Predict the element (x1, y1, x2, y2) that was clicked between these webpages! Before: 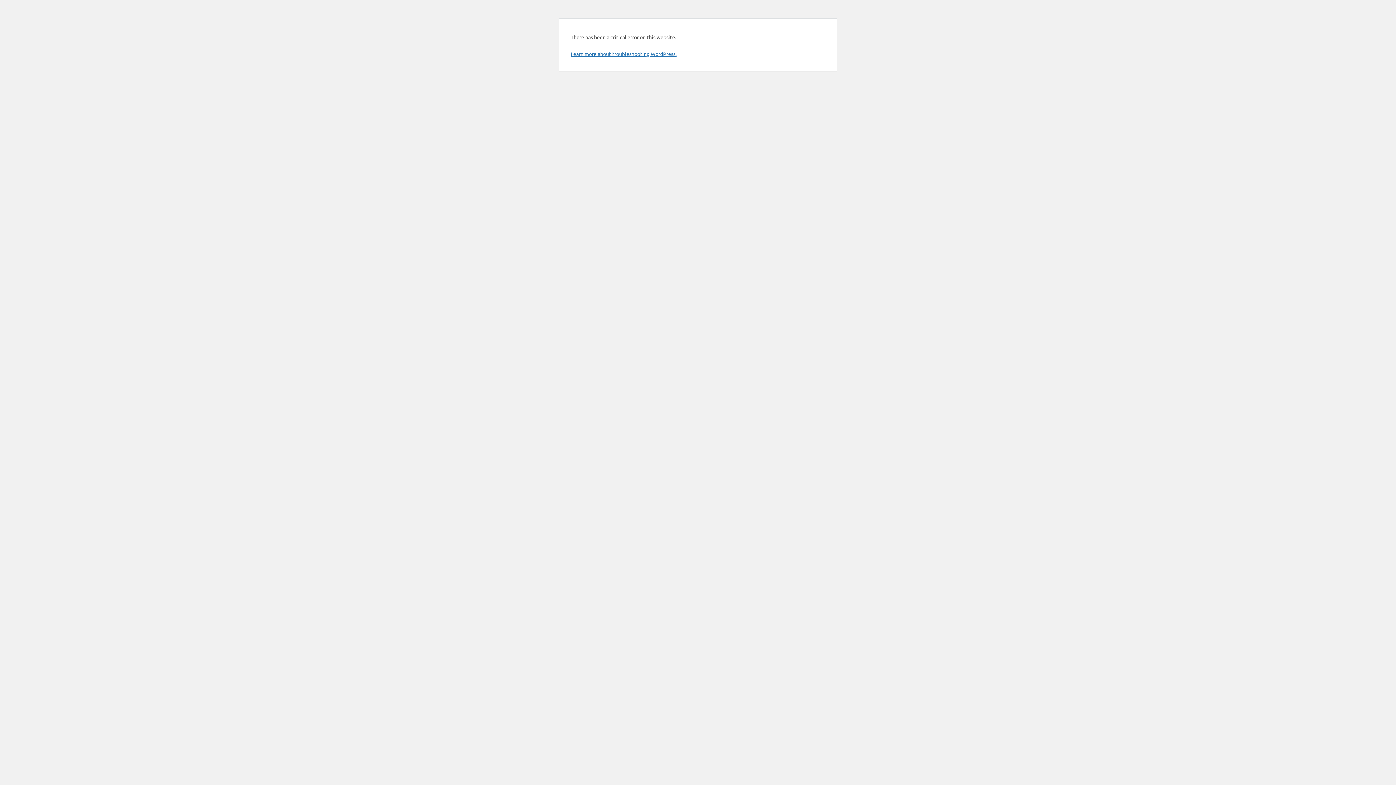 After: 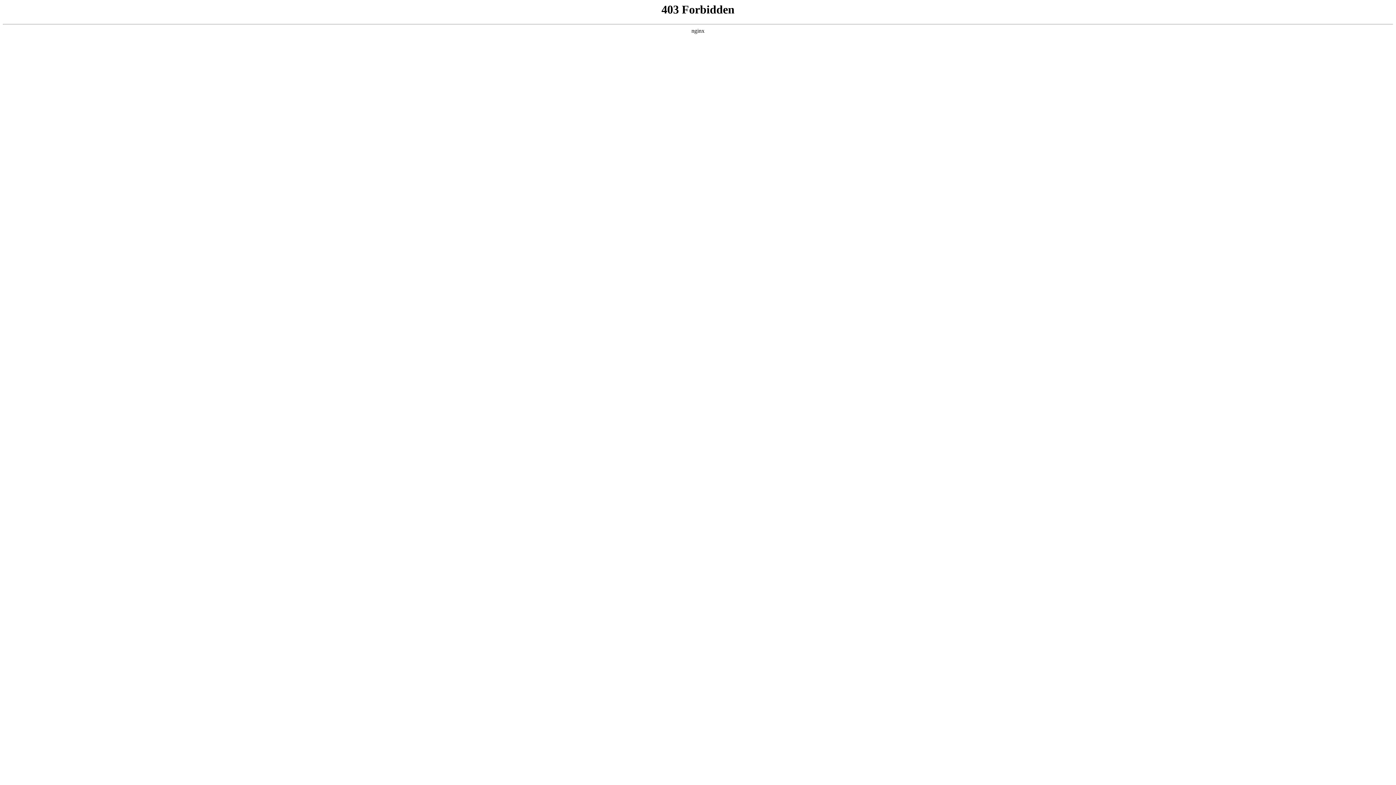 Action: label: Learn more about troubleshooting WordPress. bbox: (570, 50, 676, 57)